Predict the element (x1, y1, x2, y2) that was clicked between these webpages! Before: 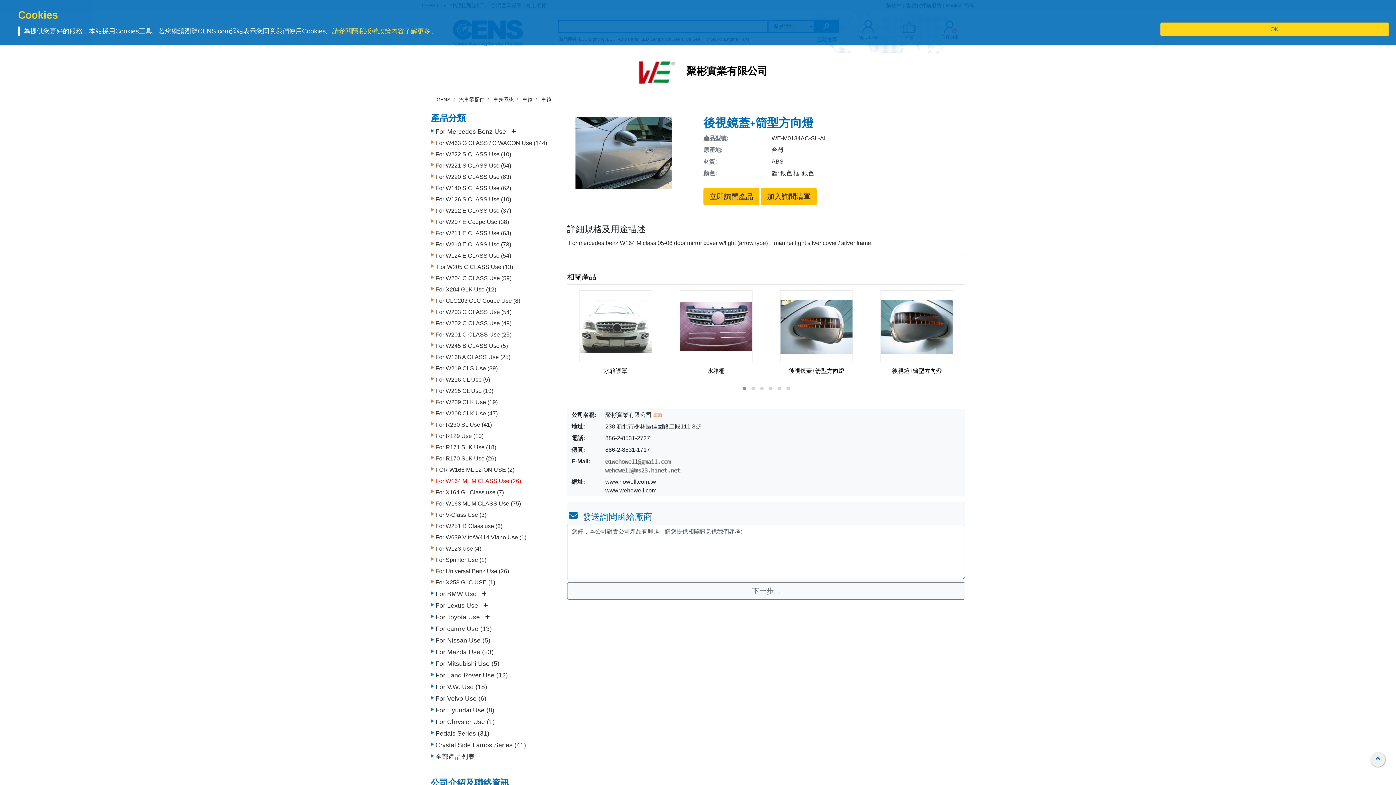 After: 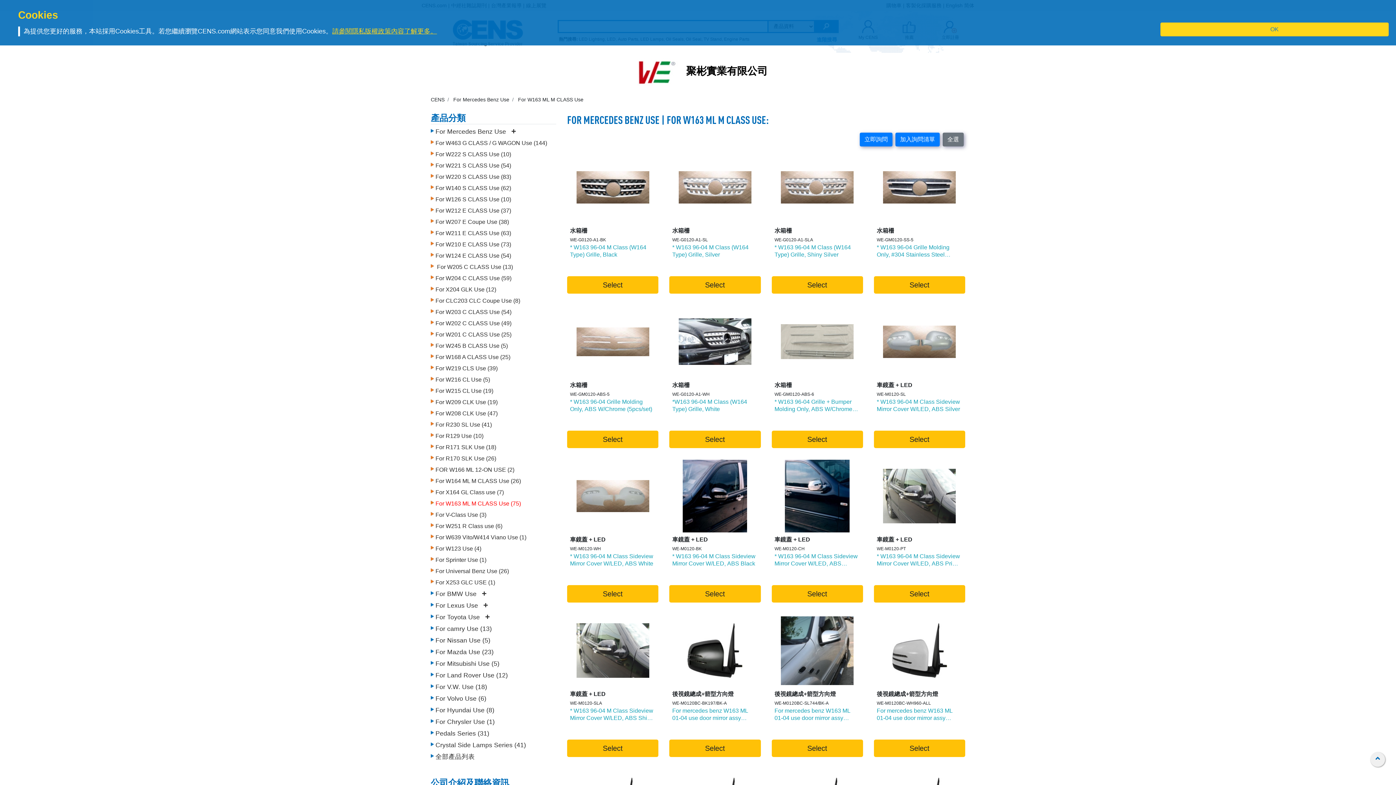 Action: label: For W163 ML M CLASS Use (75) bbox: (435, 500, 521, 506)